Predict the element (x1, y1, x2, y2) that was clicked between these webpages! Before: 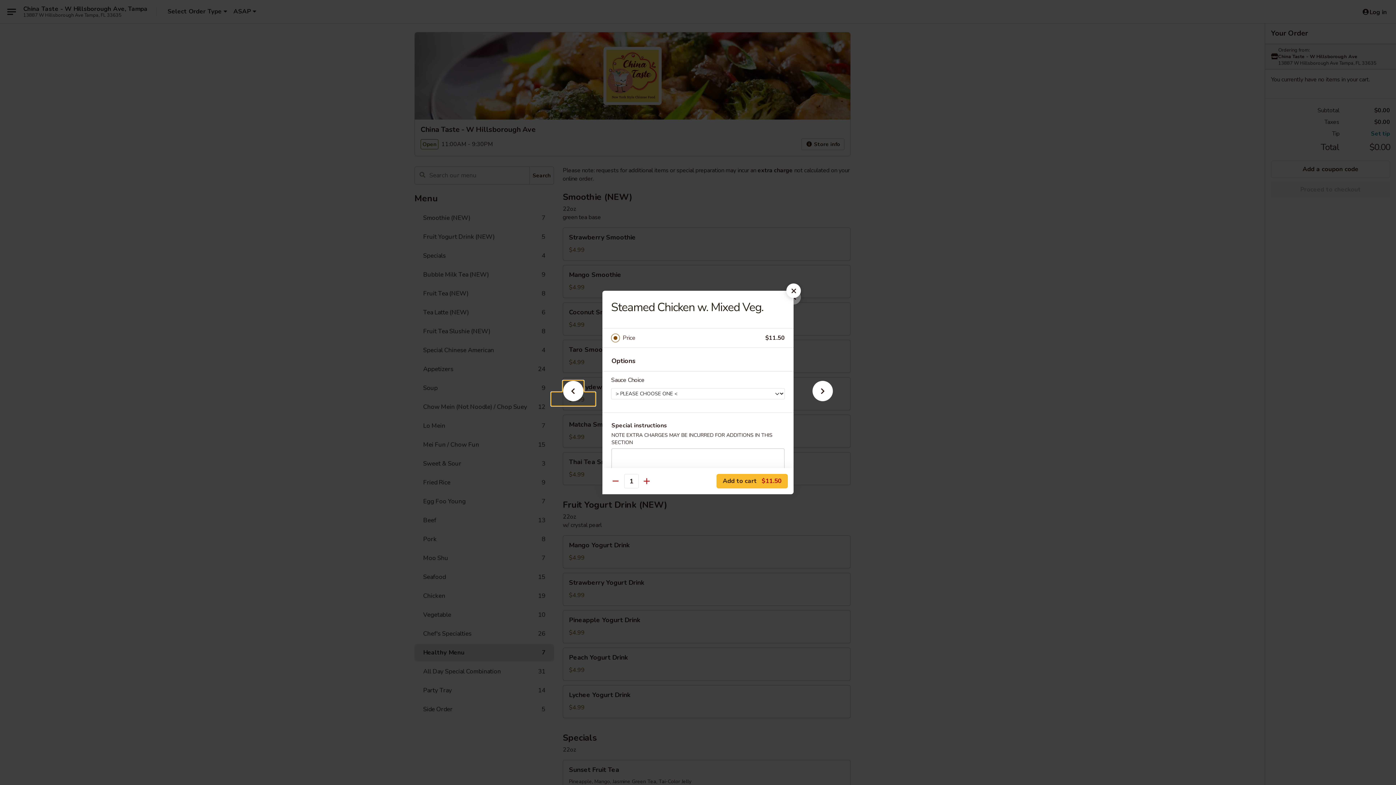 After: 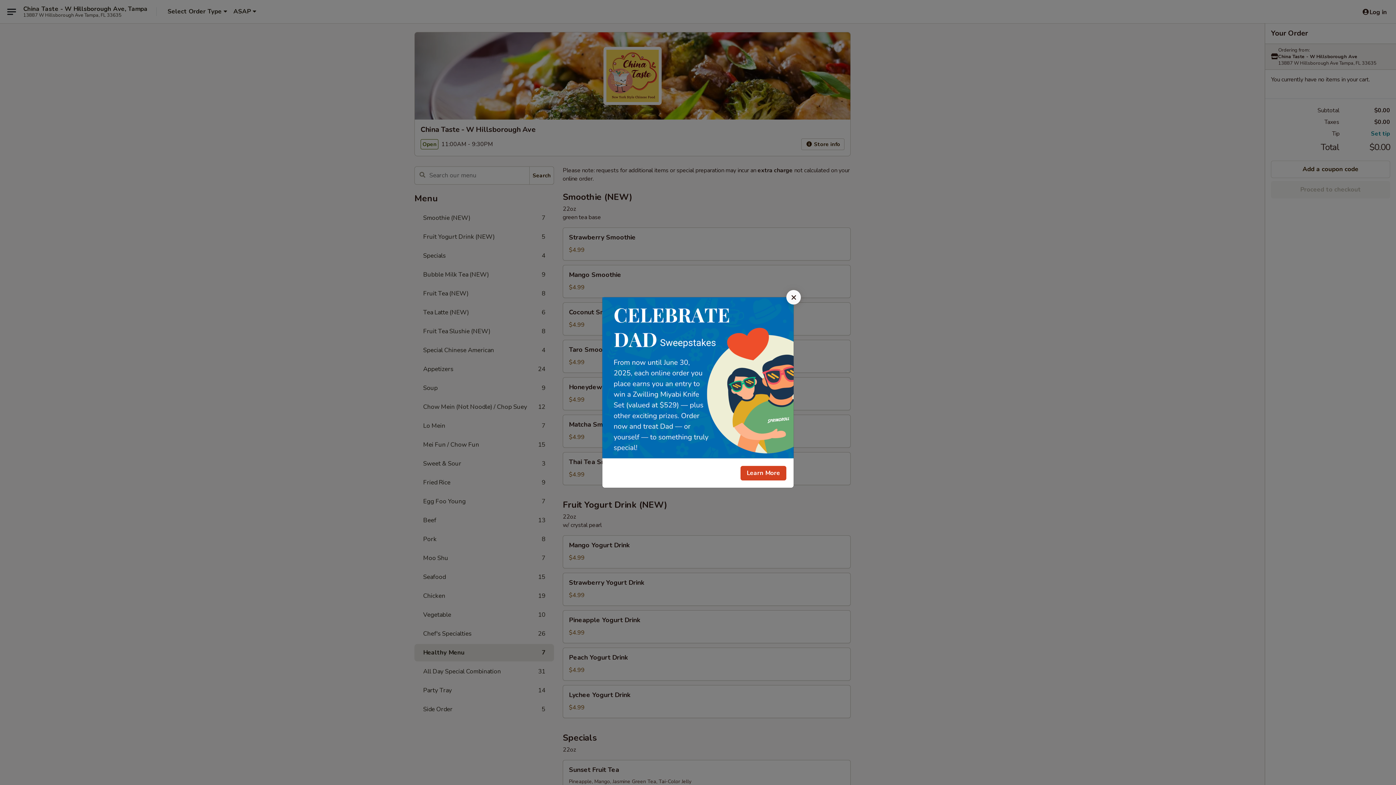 Action: bbox: (786, 283, 801, 298)